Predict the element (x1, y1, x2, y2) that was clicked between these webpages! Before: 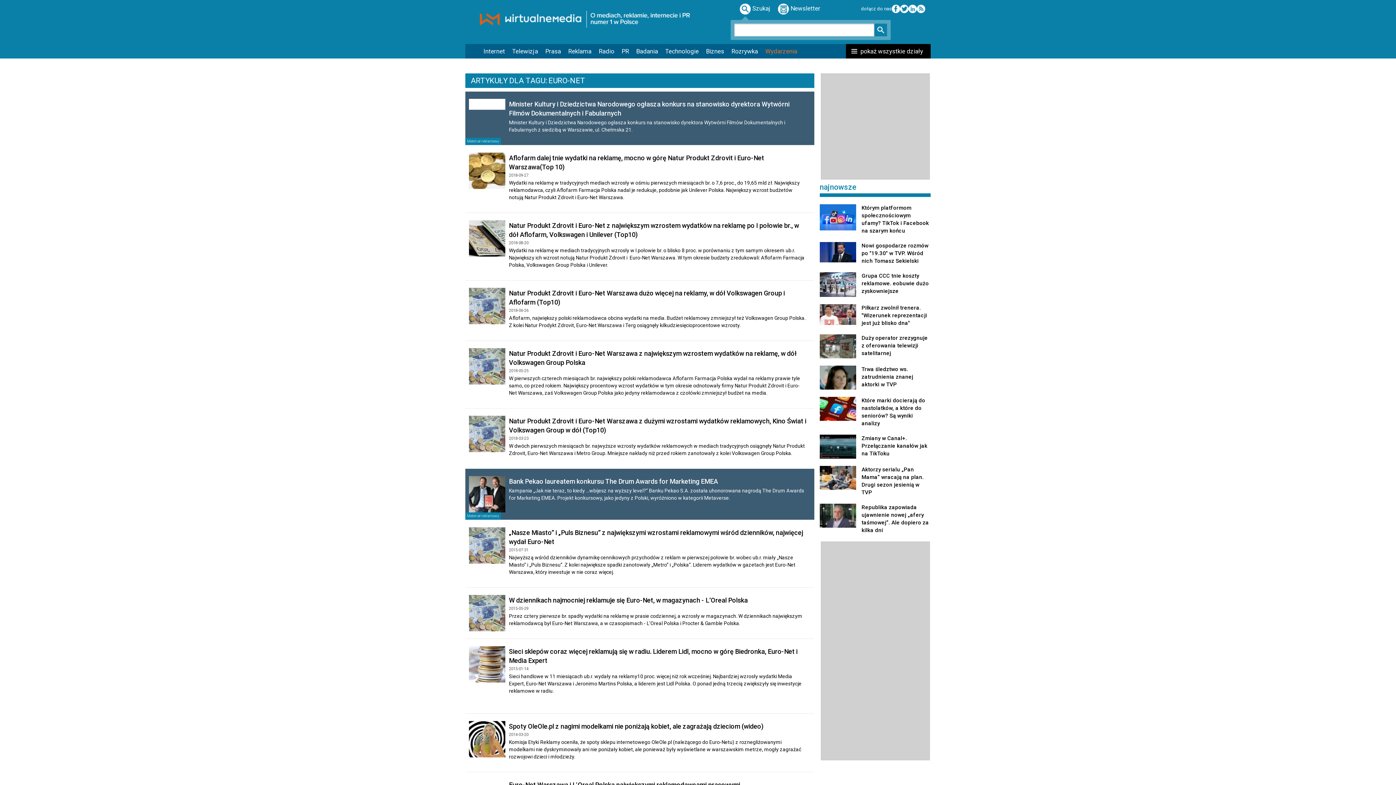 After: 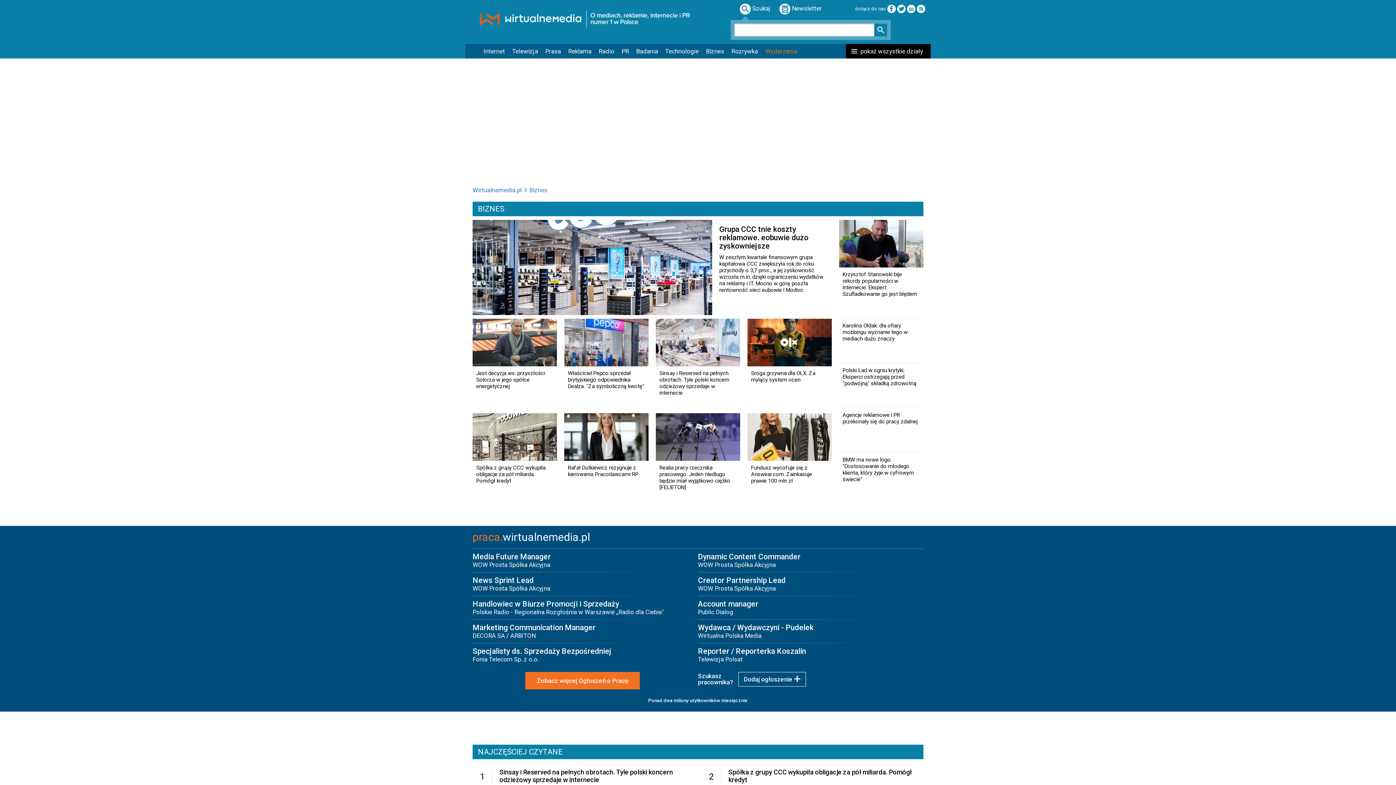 Action: bbox: (702, 44, 728, 58) label: Biznes